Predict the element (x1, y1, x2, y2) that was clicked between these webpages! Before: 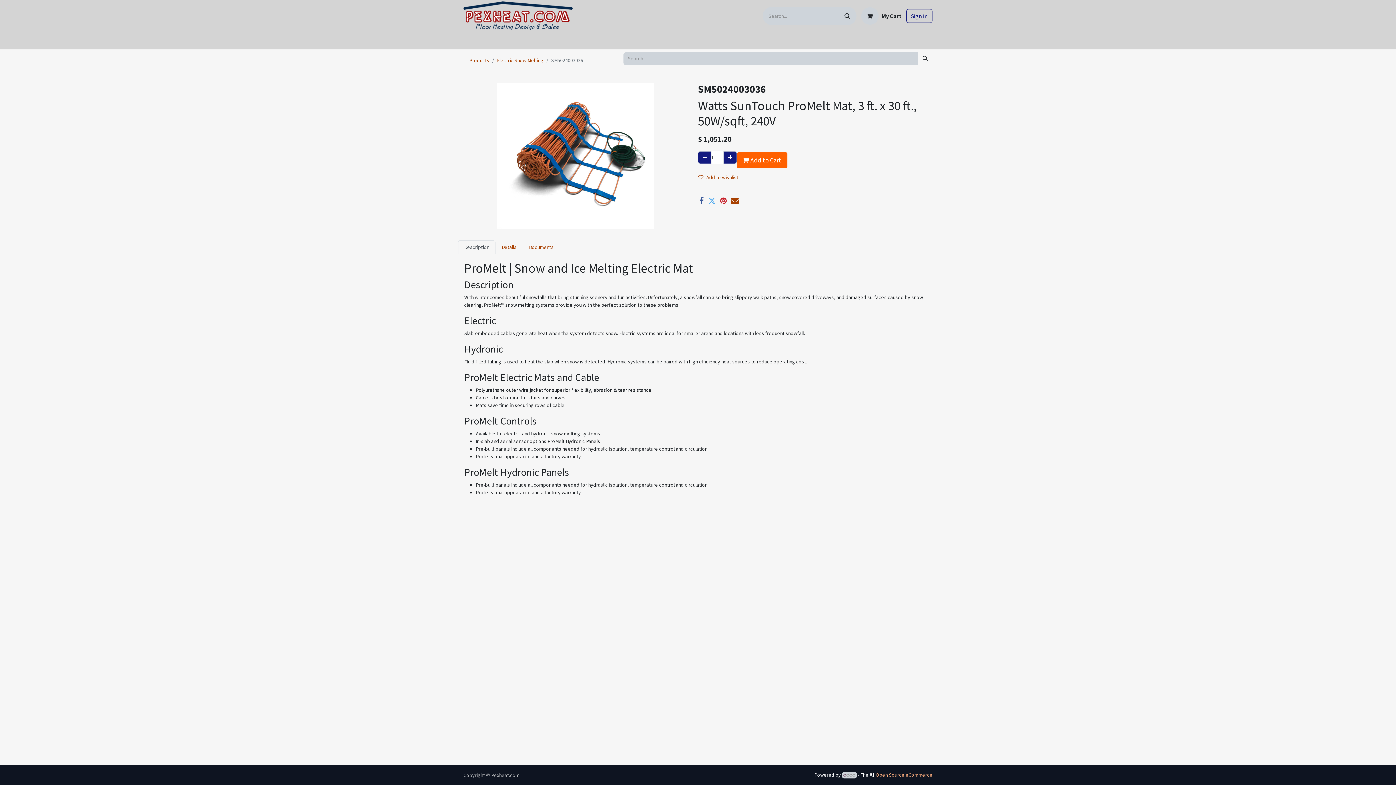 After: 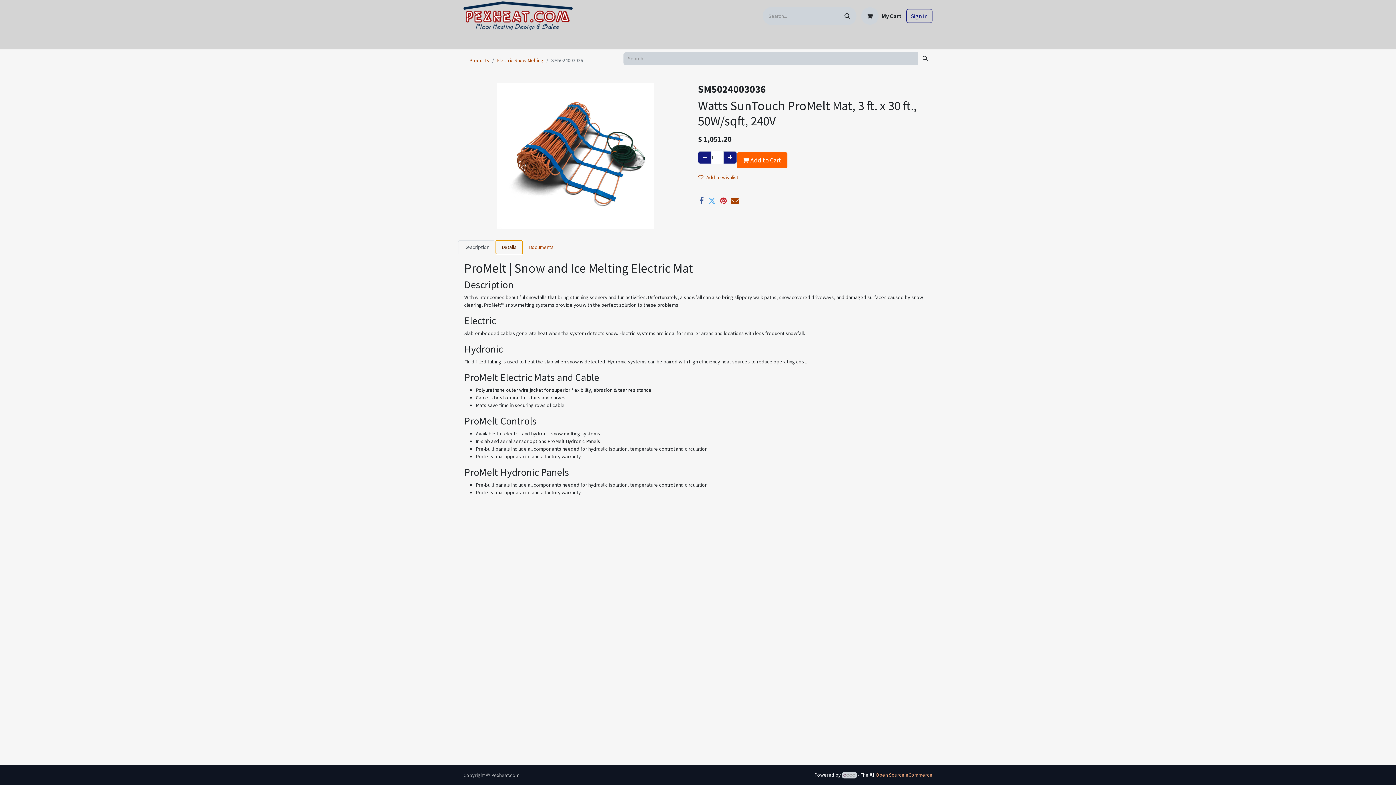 Action: label: Details bbox: (495, 240, 522, 254)